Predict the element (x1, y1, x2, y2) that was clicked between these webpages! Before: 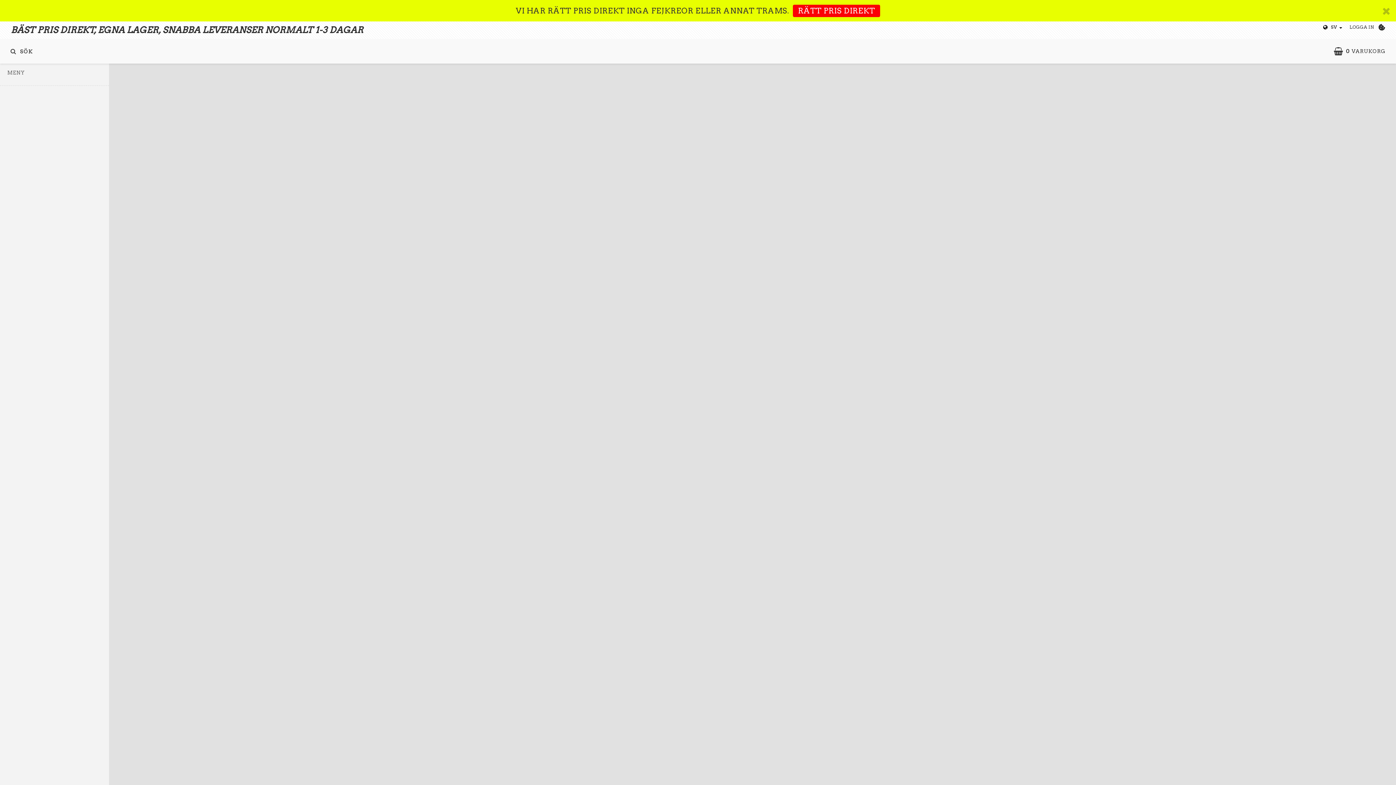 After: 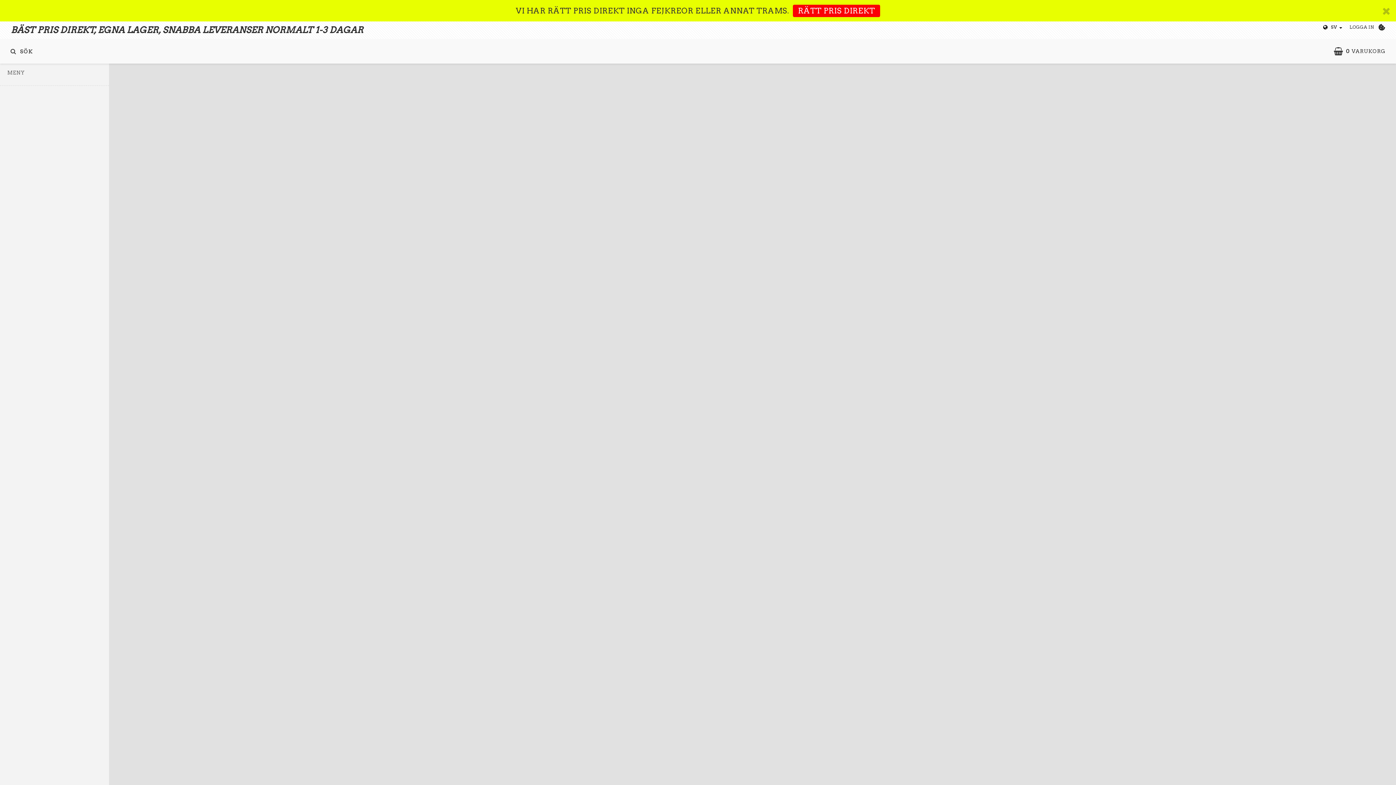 Action: bbox: (1378, 24, 1385, 30) label: COOKIE-INSTÄLLNINGAR